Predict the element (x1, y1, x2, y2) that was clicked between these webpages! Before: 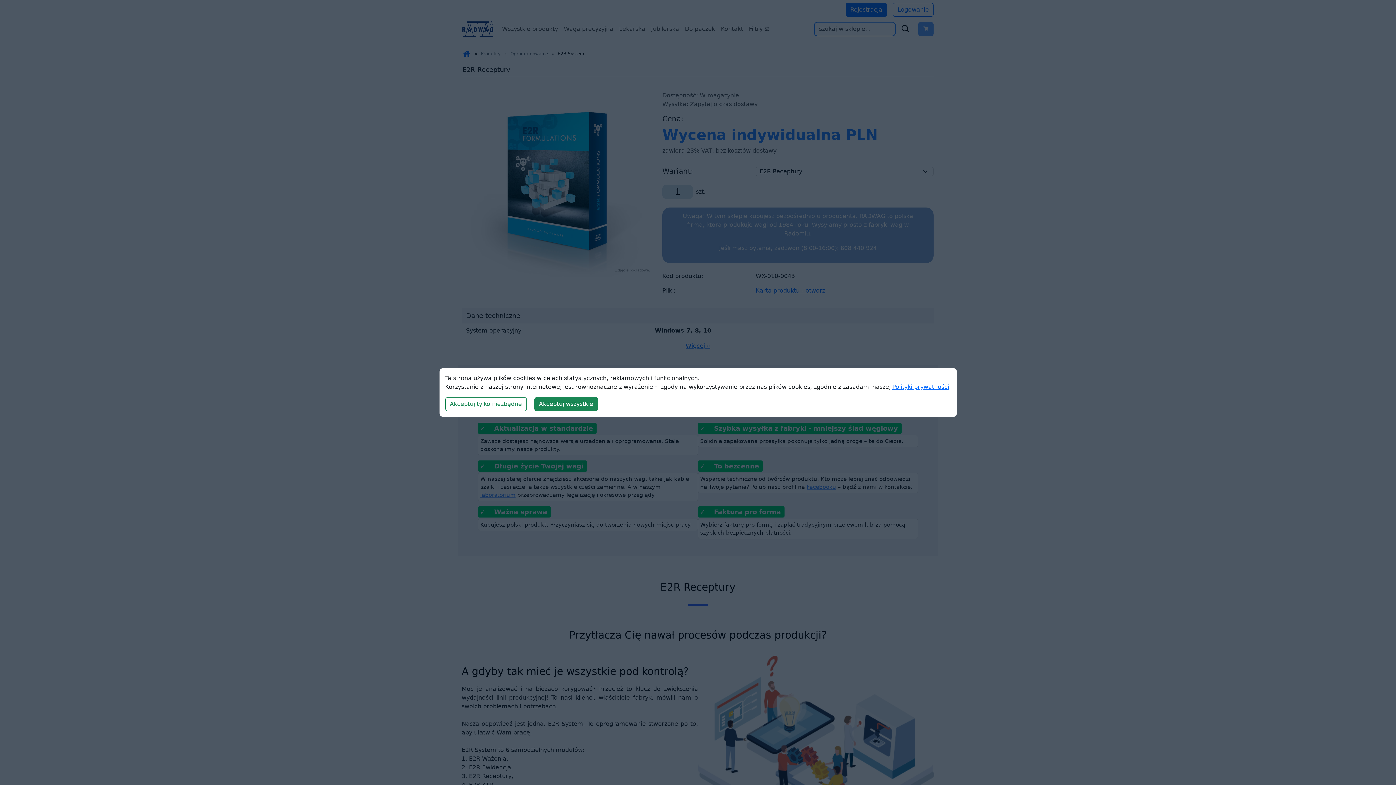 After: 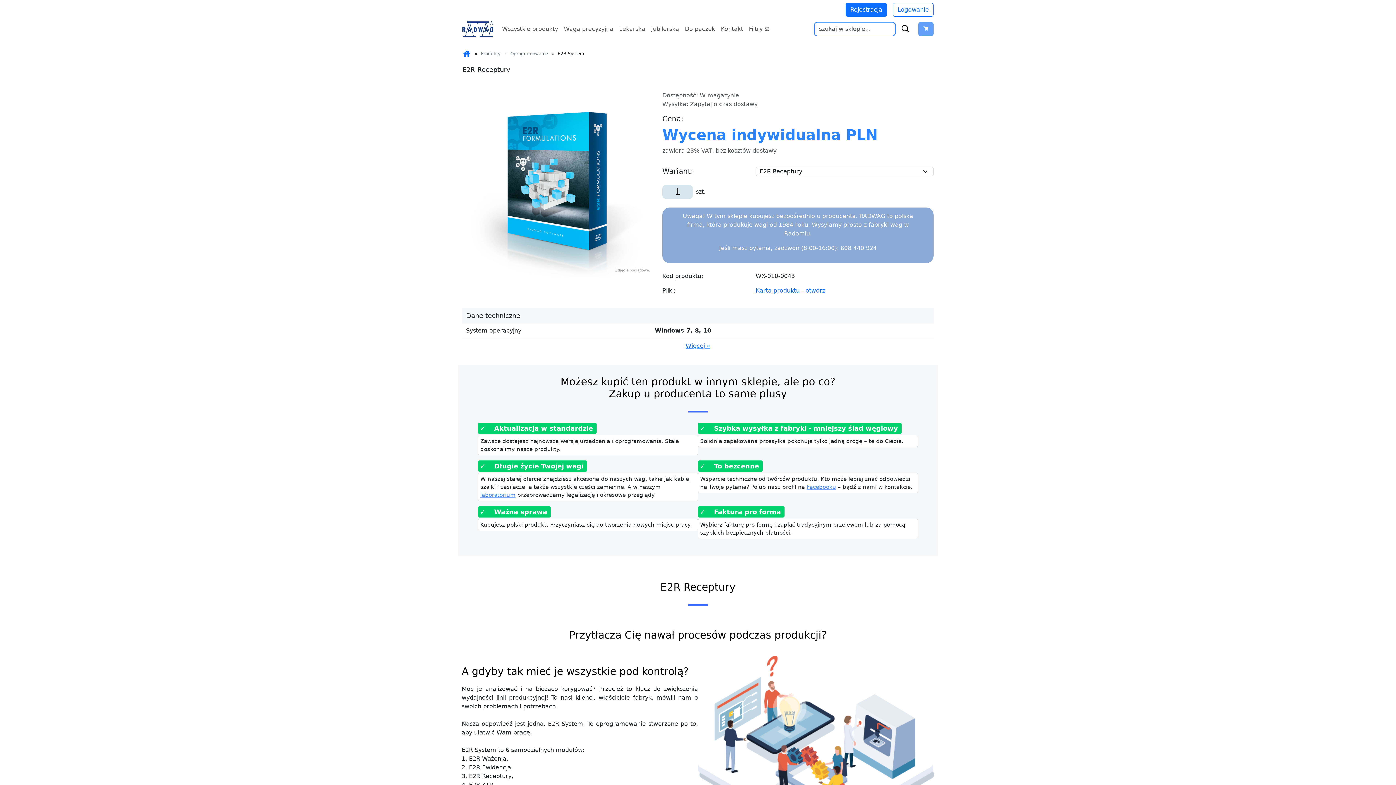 Action: bbox: (445, 397, 526, 411) label: Akceptuj tylko niezbędne